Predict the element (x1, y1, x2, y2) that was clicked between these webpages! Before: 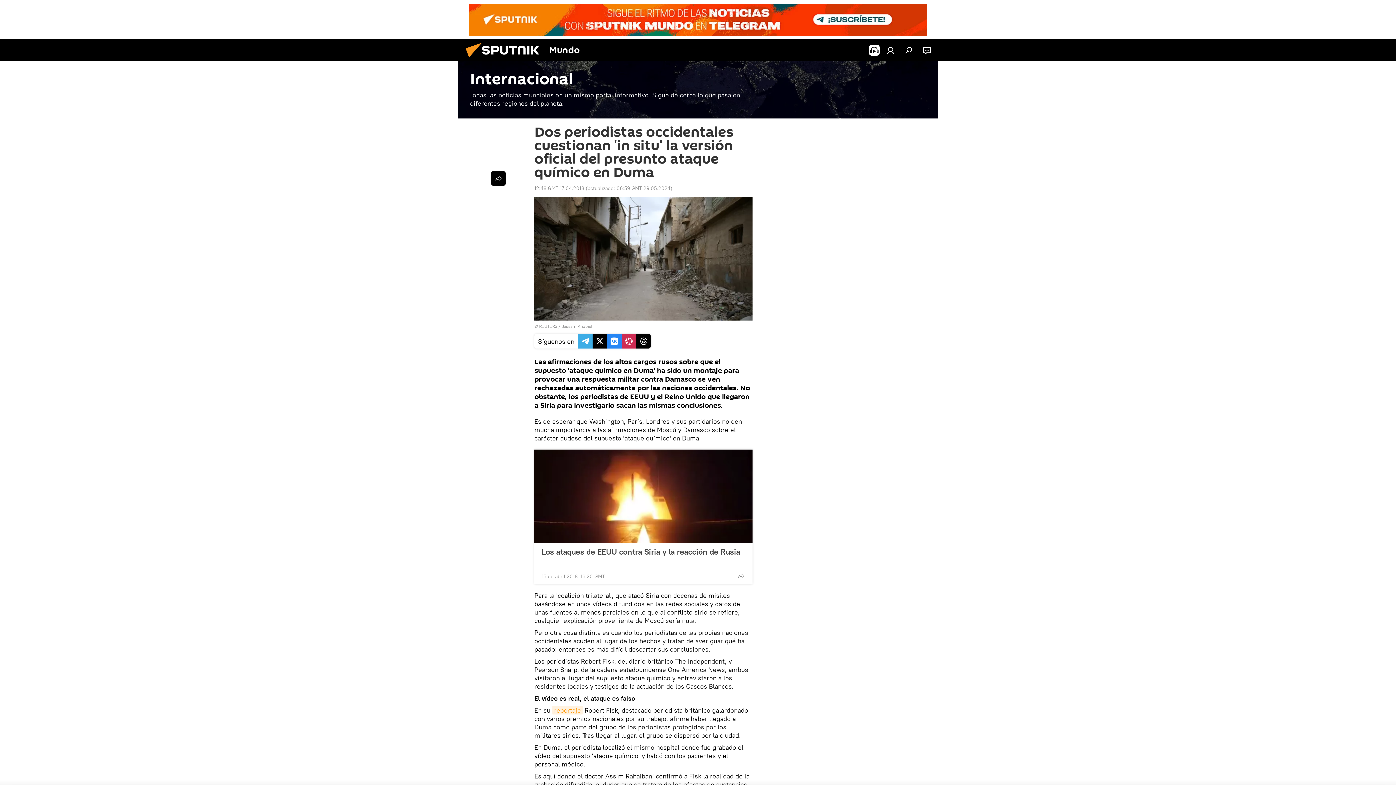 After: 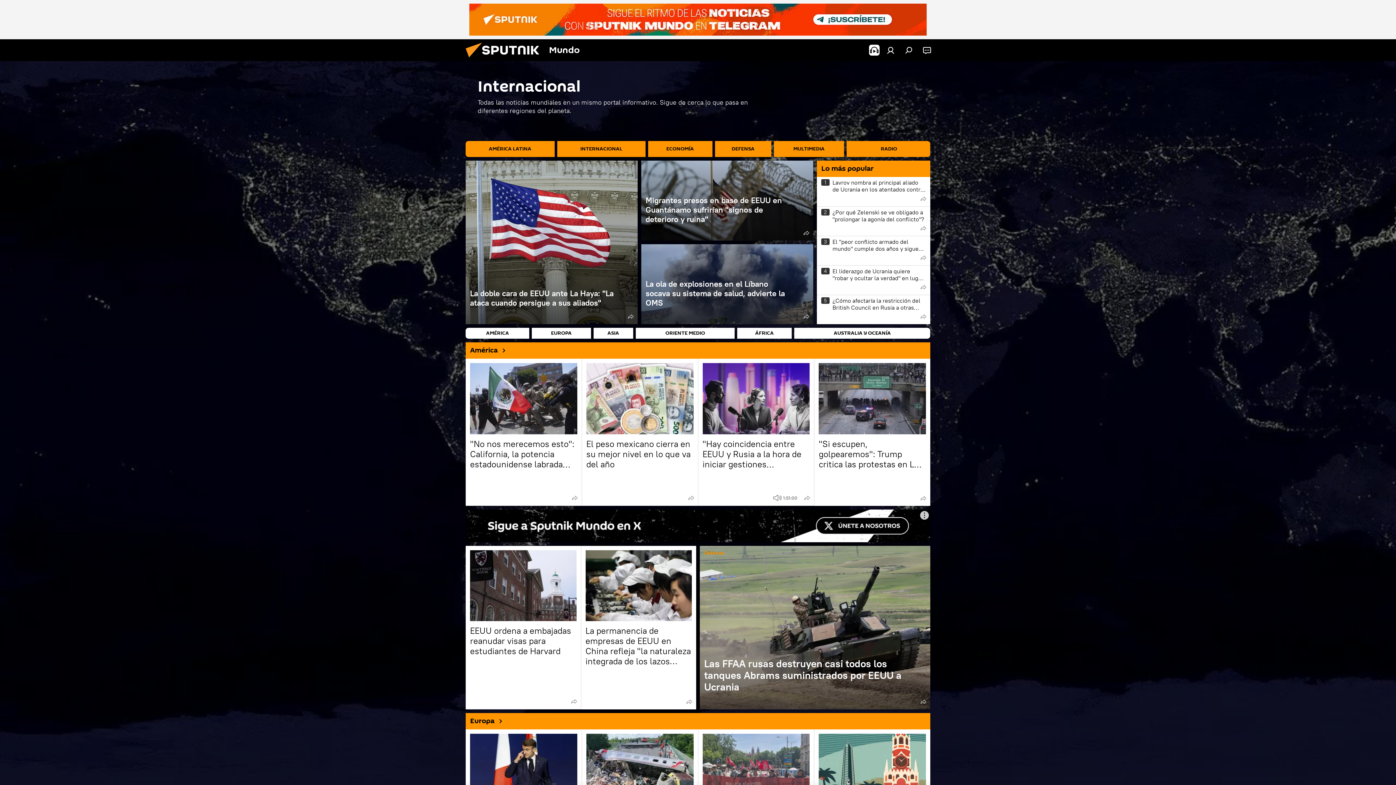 Action: label: Internacional
Todas las noticias mundiales en un mismo portal informativo. Sigue de cerca lo que pasa en diferentes regiones del planeta. bbox: (458, 61, 938, 118)